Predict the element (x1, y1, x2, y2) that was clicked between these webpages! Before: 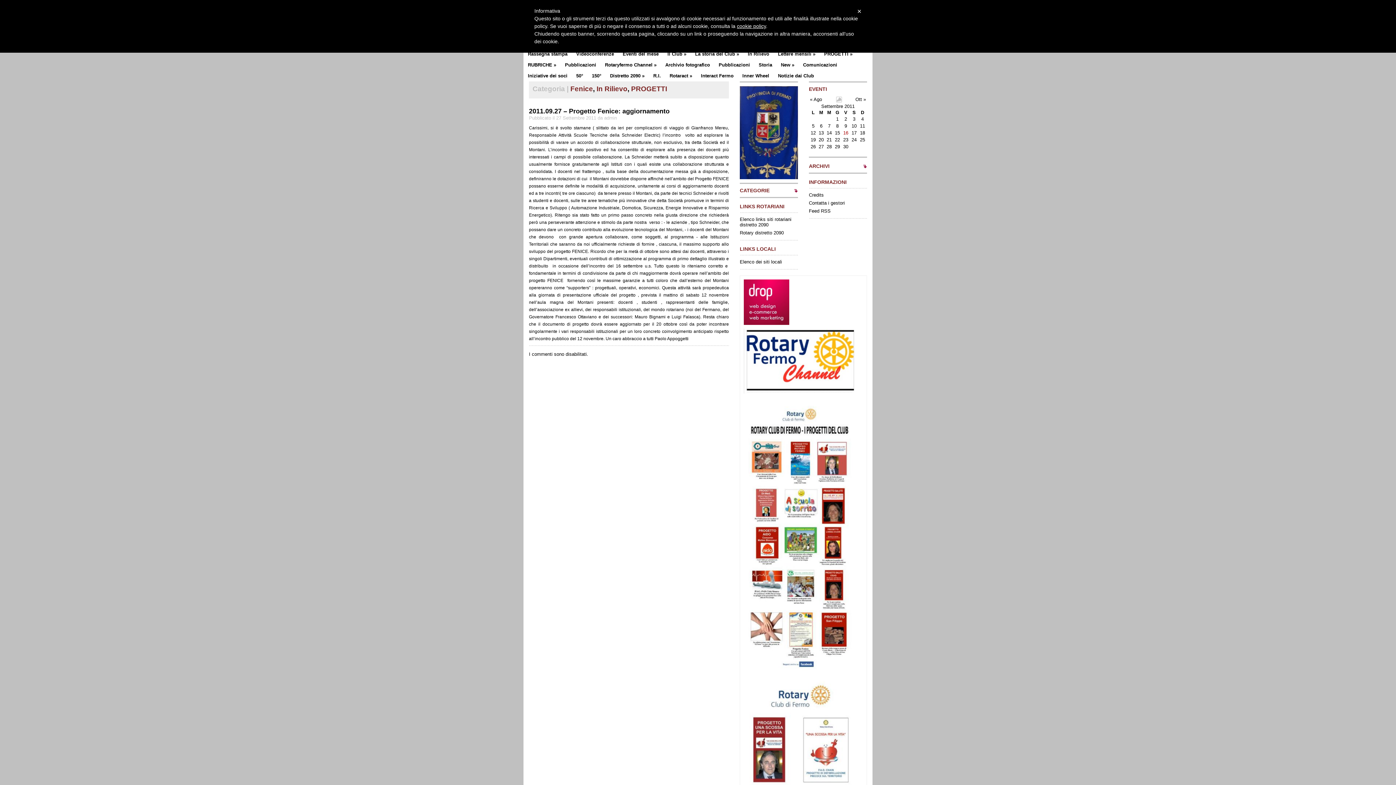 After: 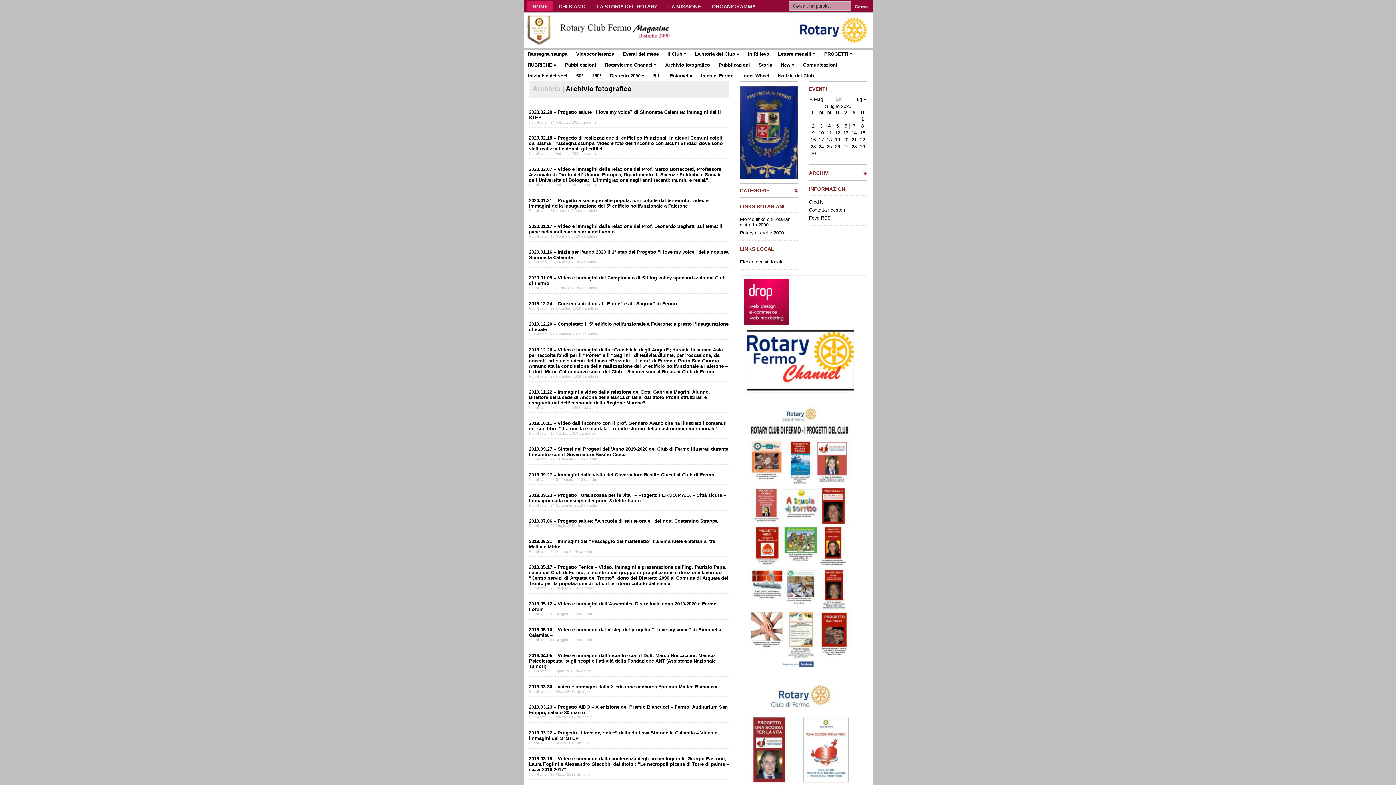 Action: label: Archivio fotografico bbox: (661, 59, 714, 70)